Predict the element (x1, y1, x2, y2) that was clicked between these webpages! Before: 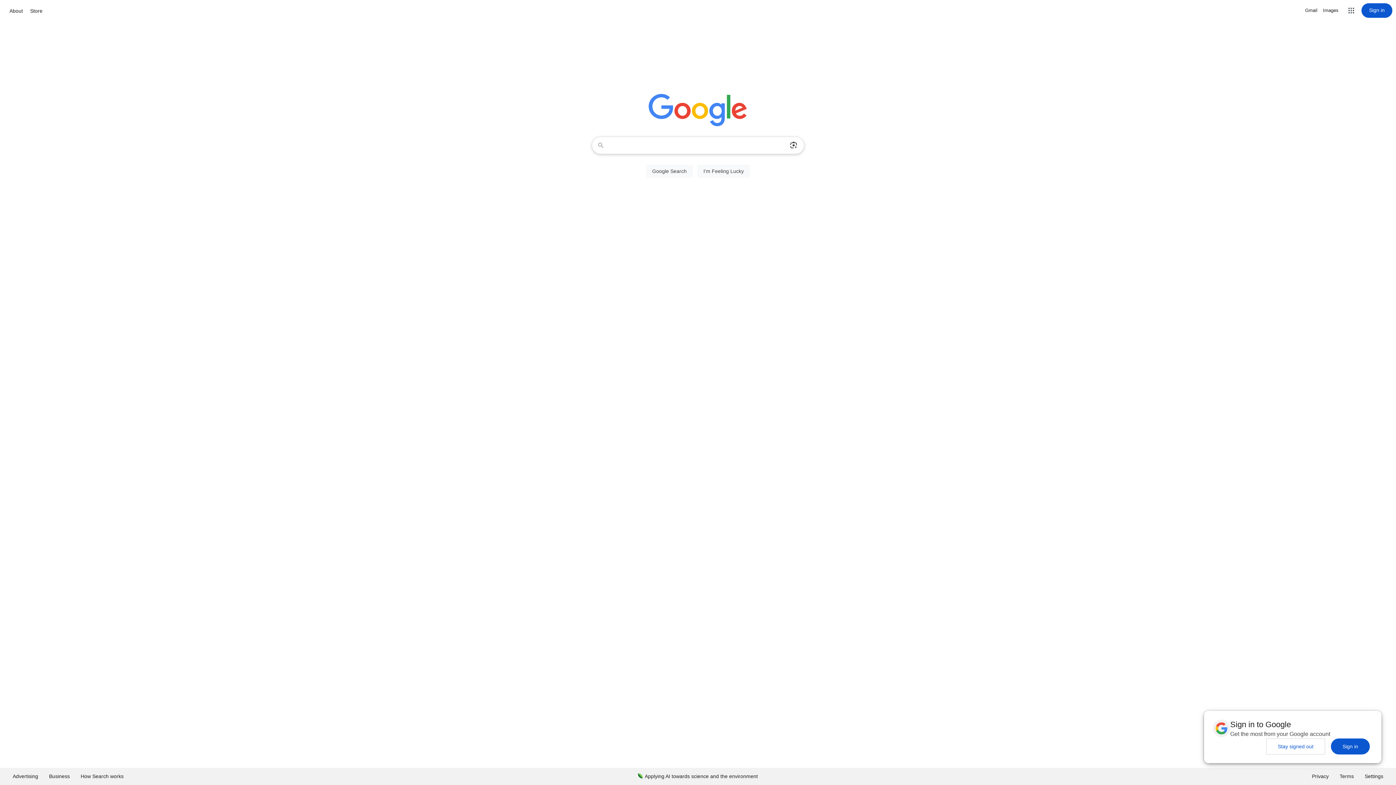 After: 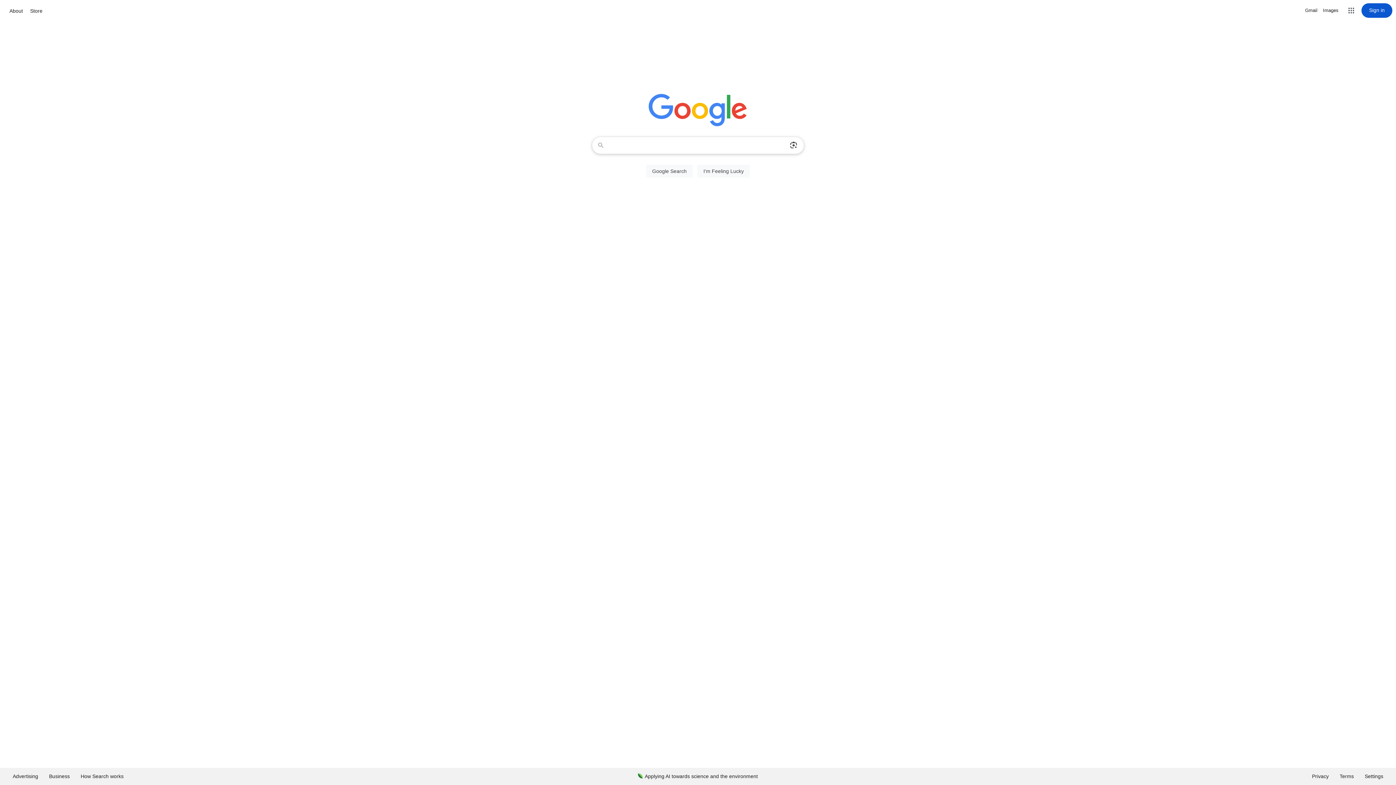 Action: bbox: (1331, 738, 1370, 754) label: Sign in